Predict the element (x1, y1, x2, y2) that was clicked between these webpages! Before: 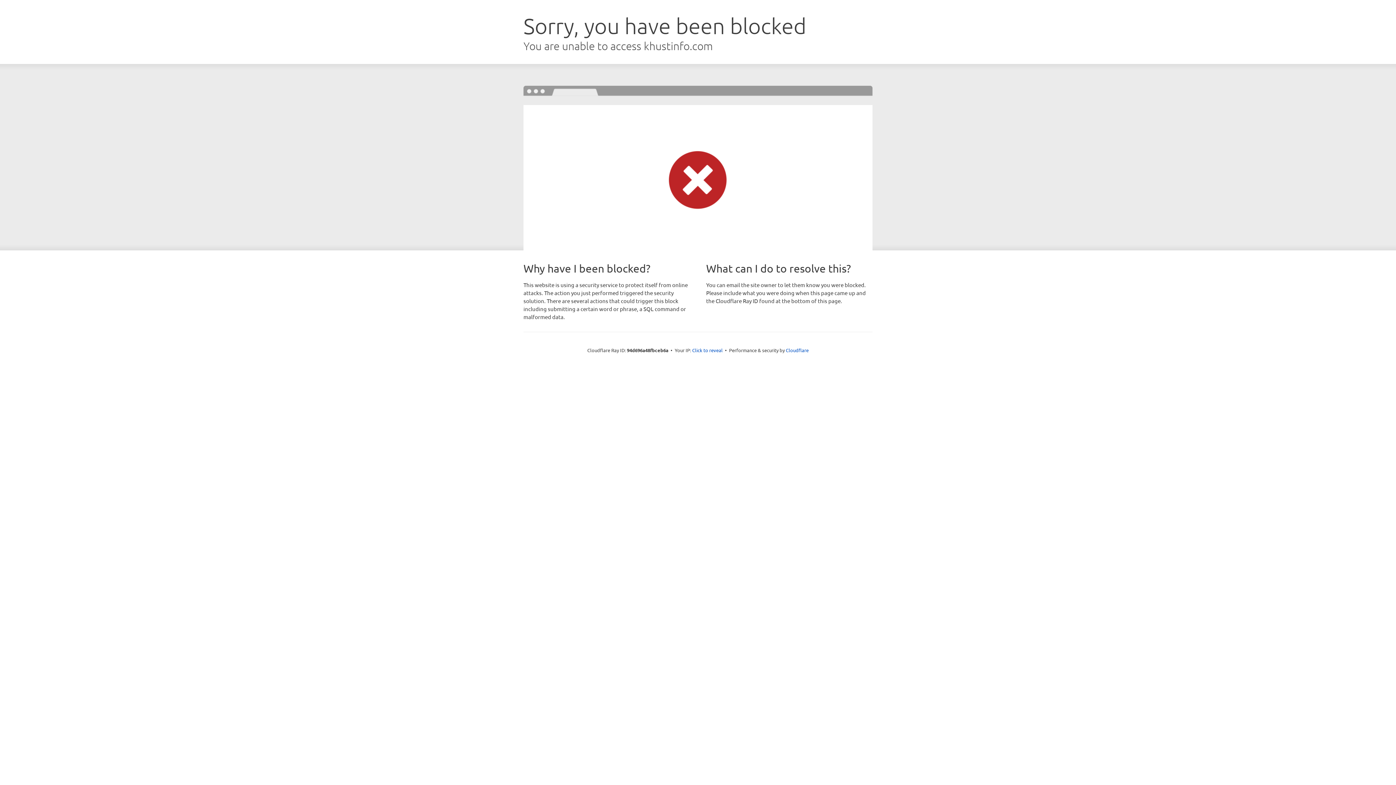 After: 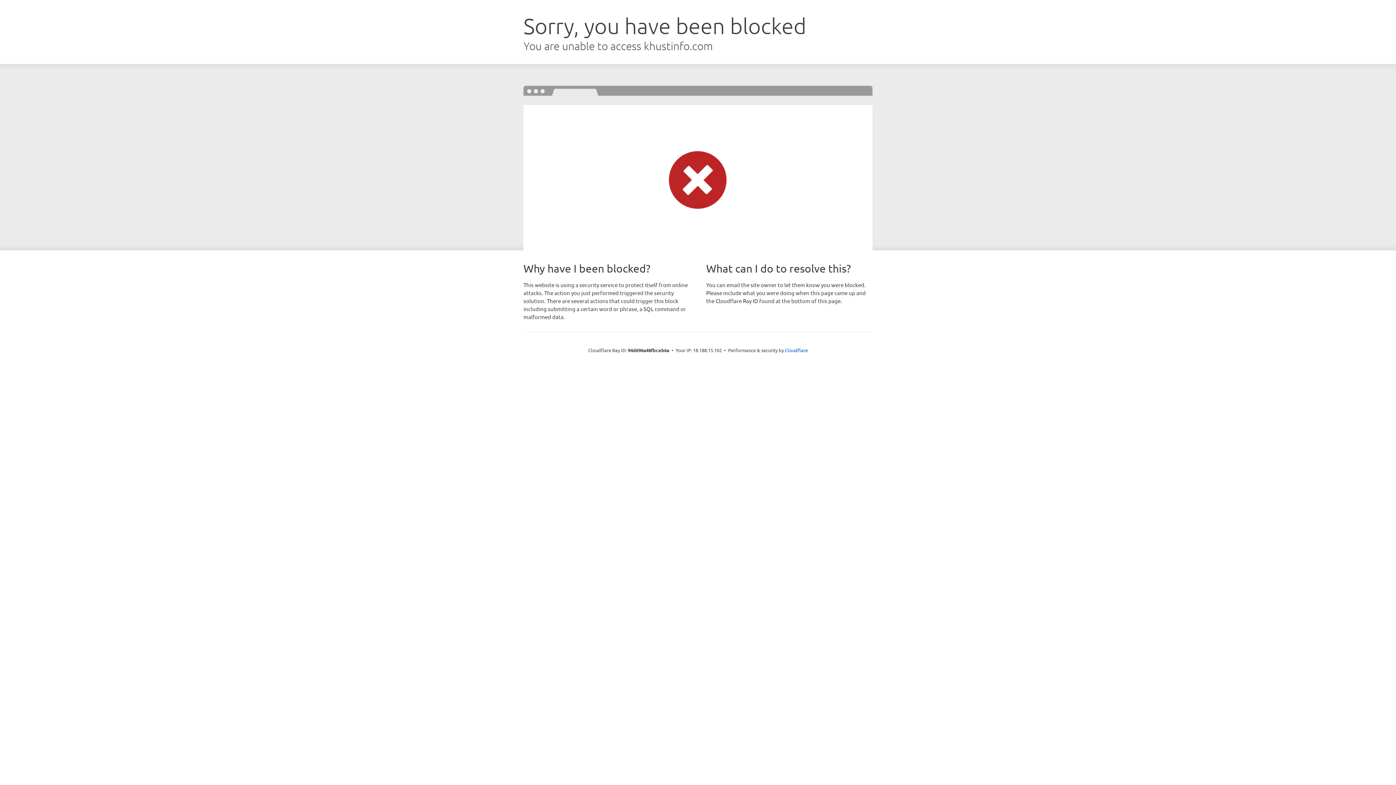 Action: label: Click to reveal bbox: (692, 346, 722, 353)